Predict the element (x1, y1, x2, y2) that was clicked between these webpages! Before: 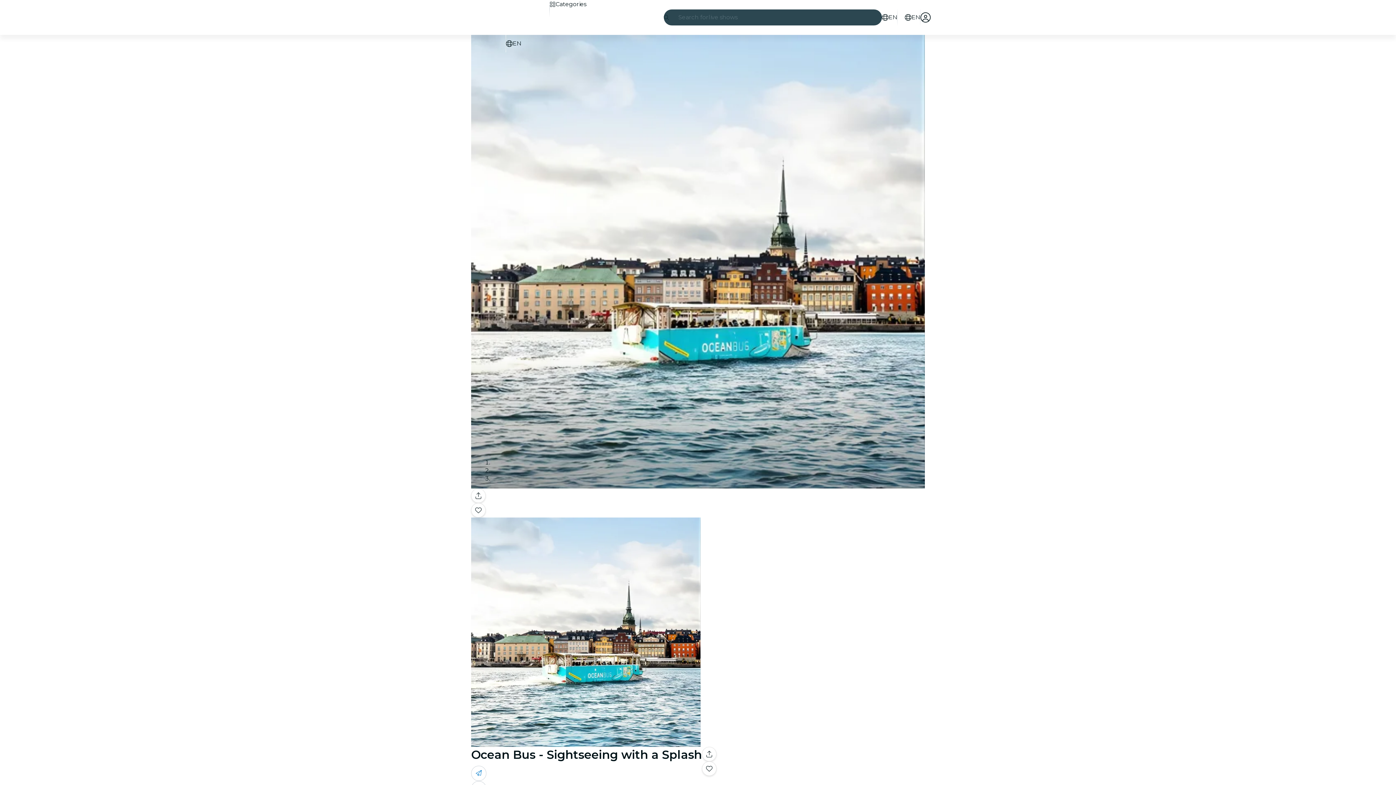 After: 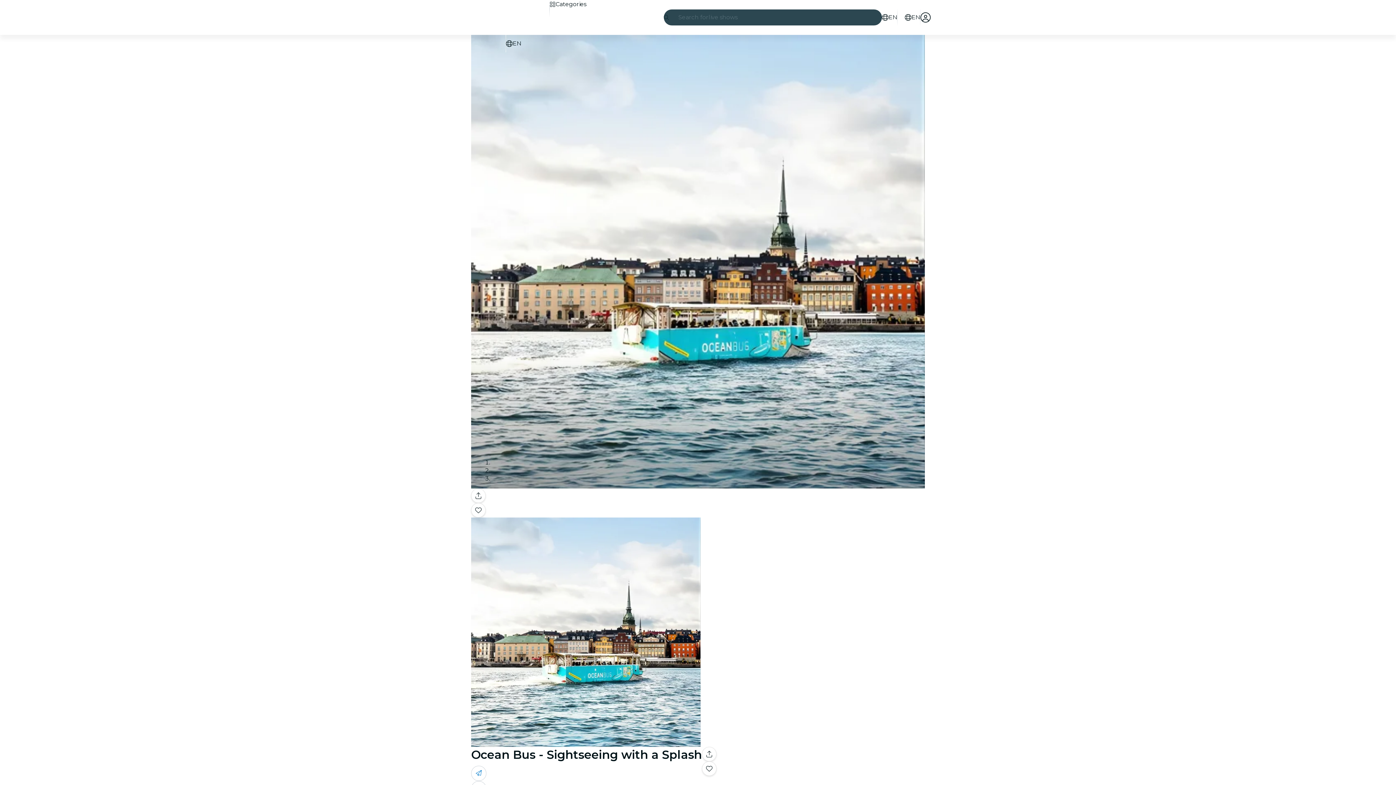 Action: bbox: (658, 9, 664, 17) label: Search